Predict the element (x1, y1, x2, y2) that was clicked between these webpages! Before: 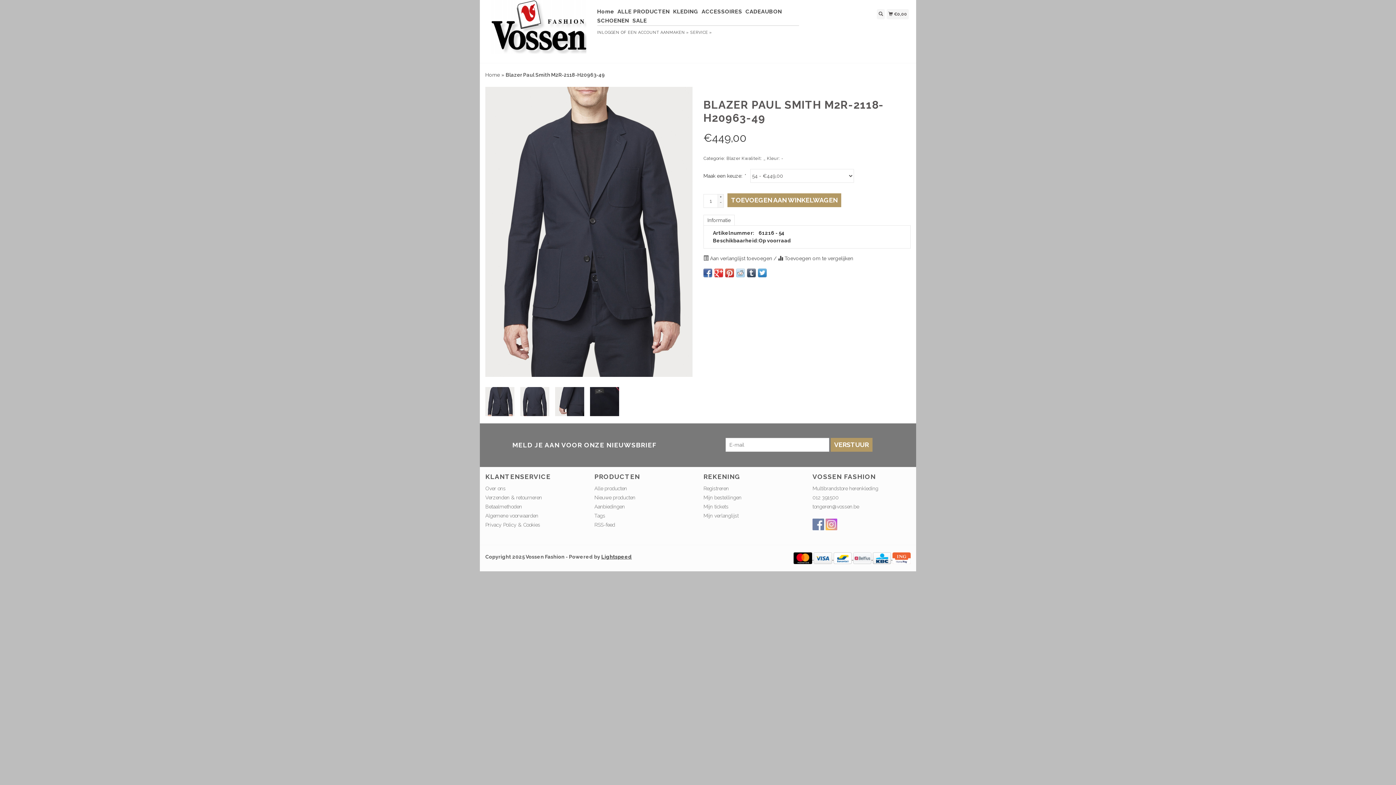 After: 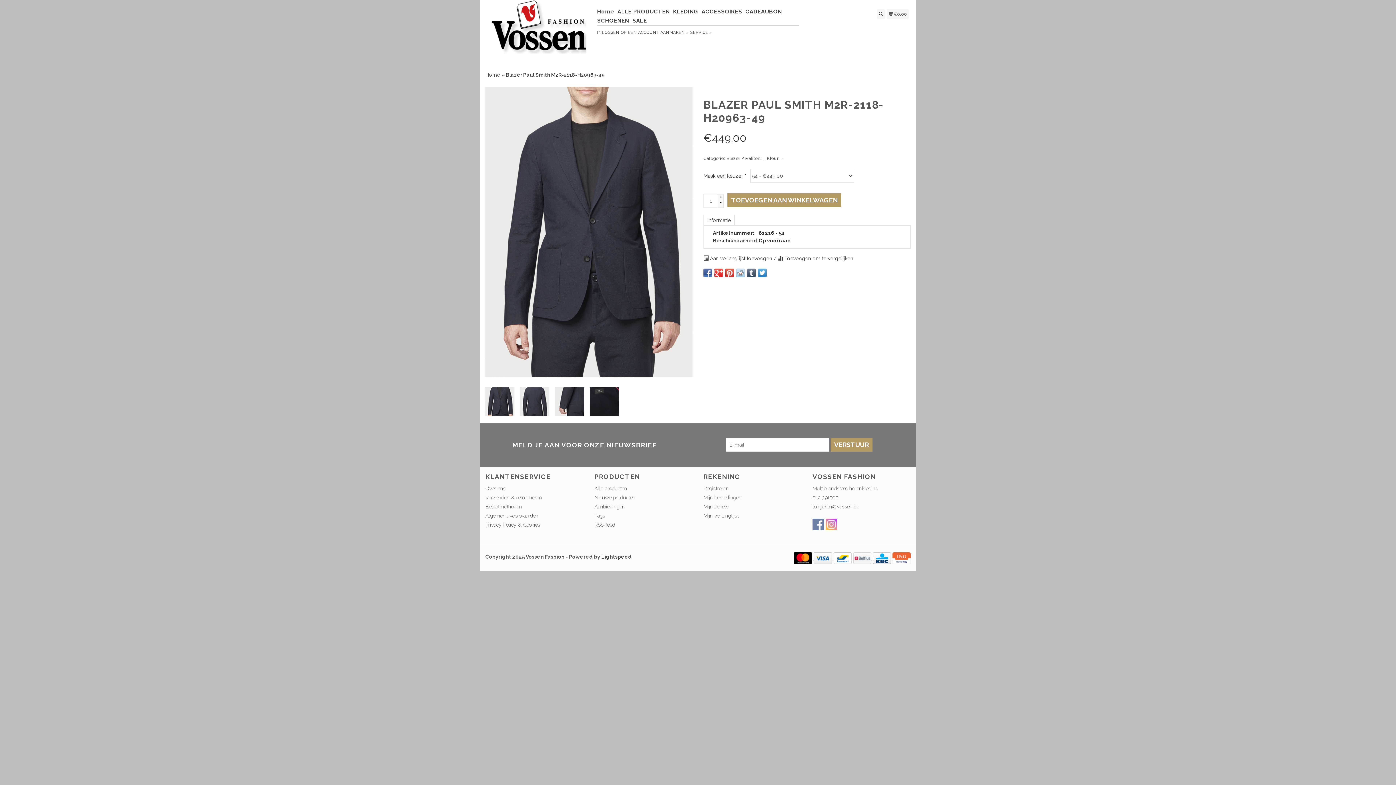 Action: bbox: (718, 199, 723, 204) label: -